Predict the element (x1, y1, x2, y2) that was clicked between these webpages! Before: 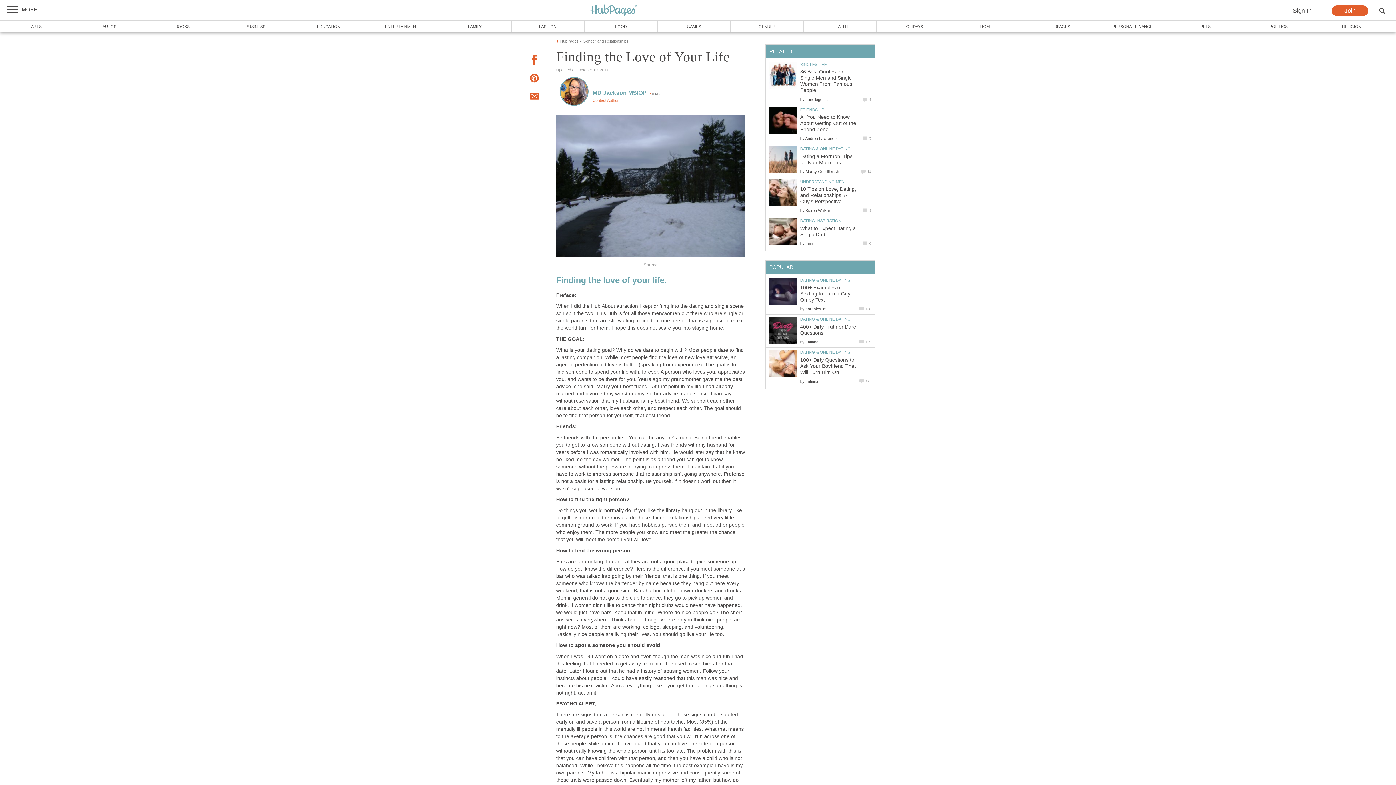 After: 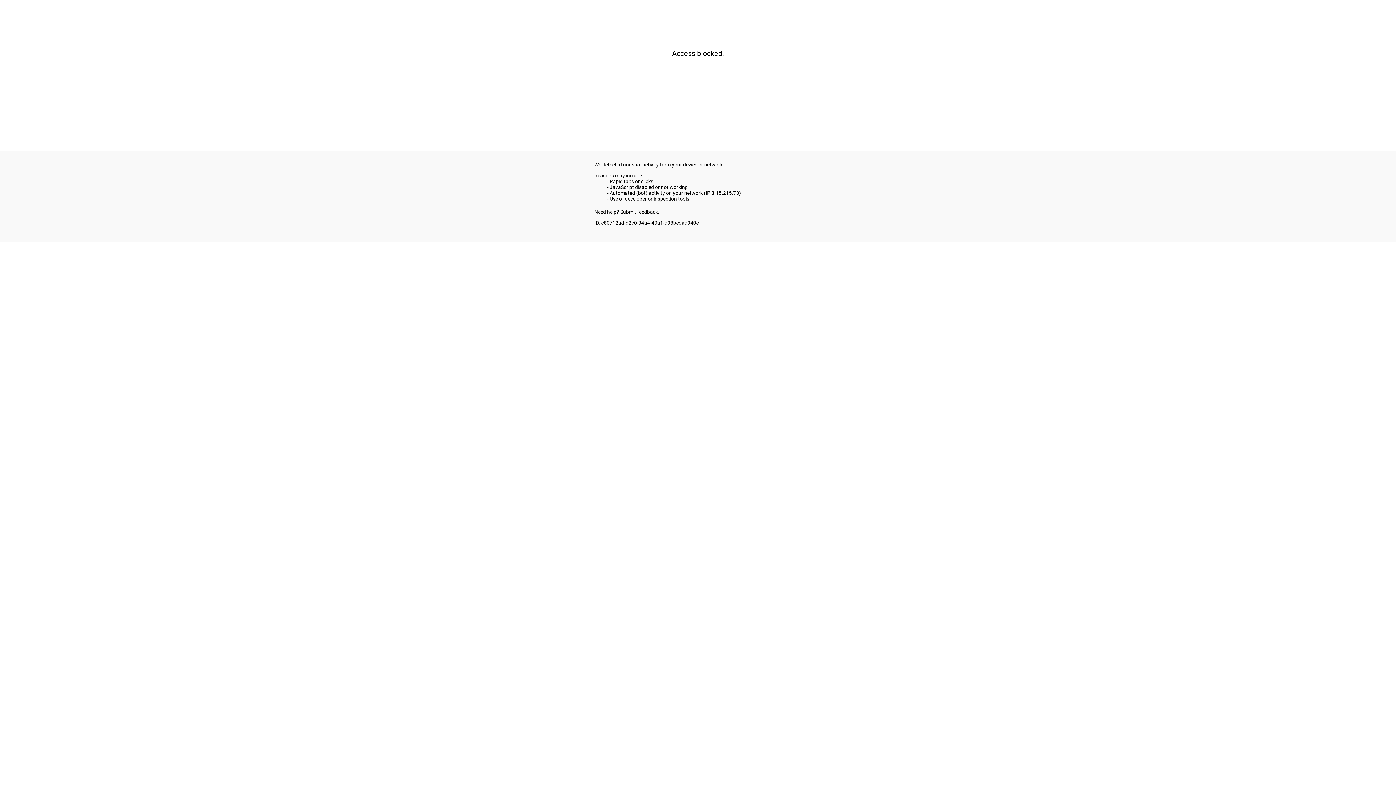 Action: label: 100+ Examples of Sexting to Turn a Guy On by Text bbox: (800, 285, 850, 303)